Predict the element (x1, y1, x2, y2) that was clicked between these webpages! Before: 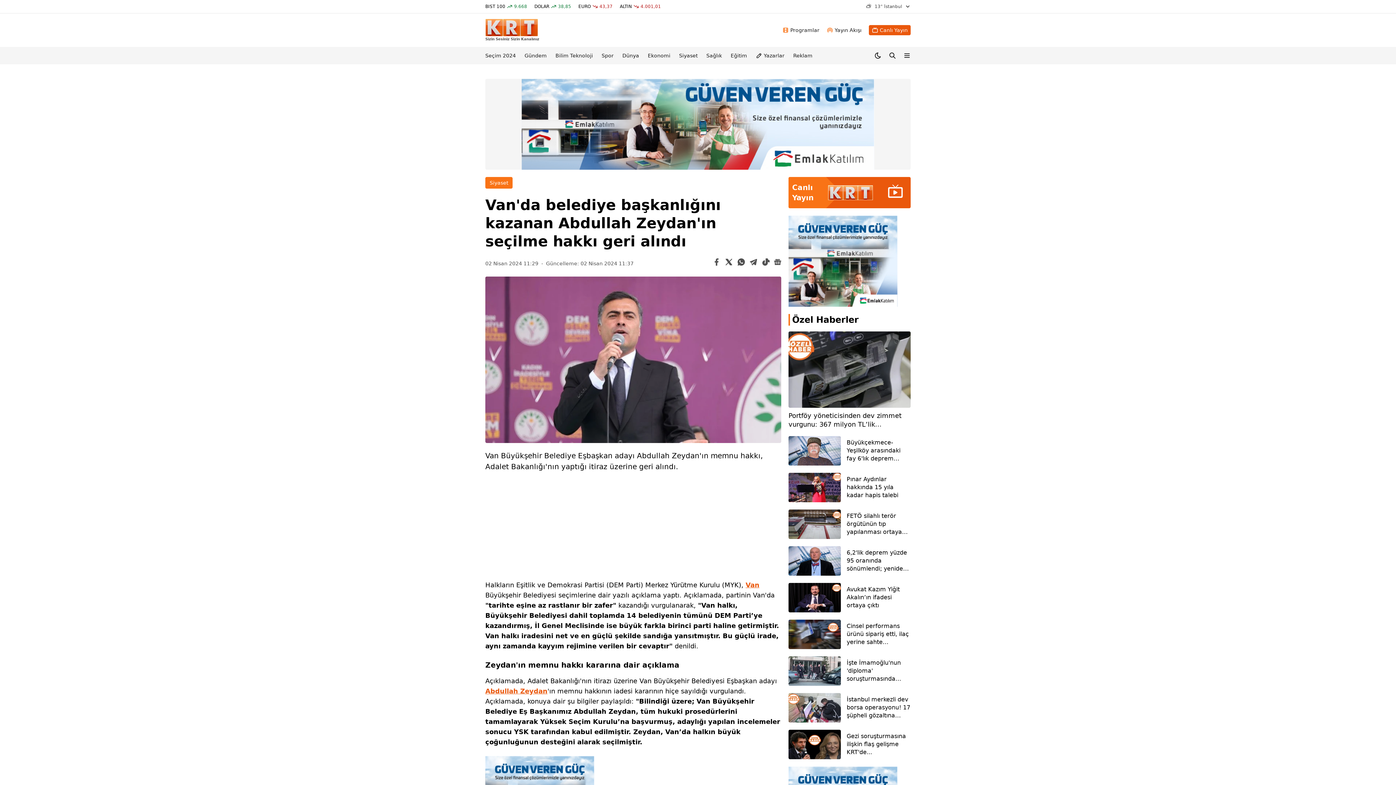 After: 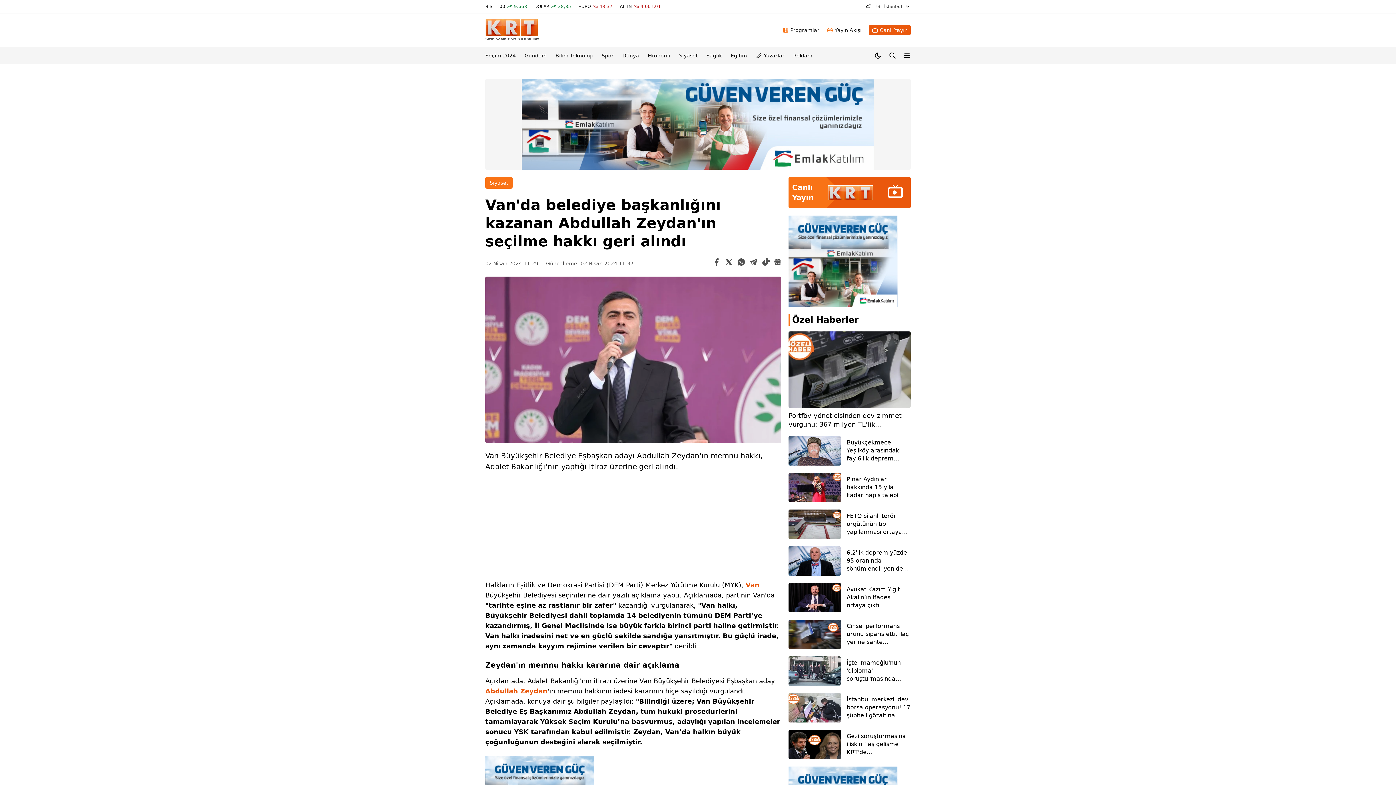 Action: bbox: (485, 51, 516, 59) label: Seçim 2024